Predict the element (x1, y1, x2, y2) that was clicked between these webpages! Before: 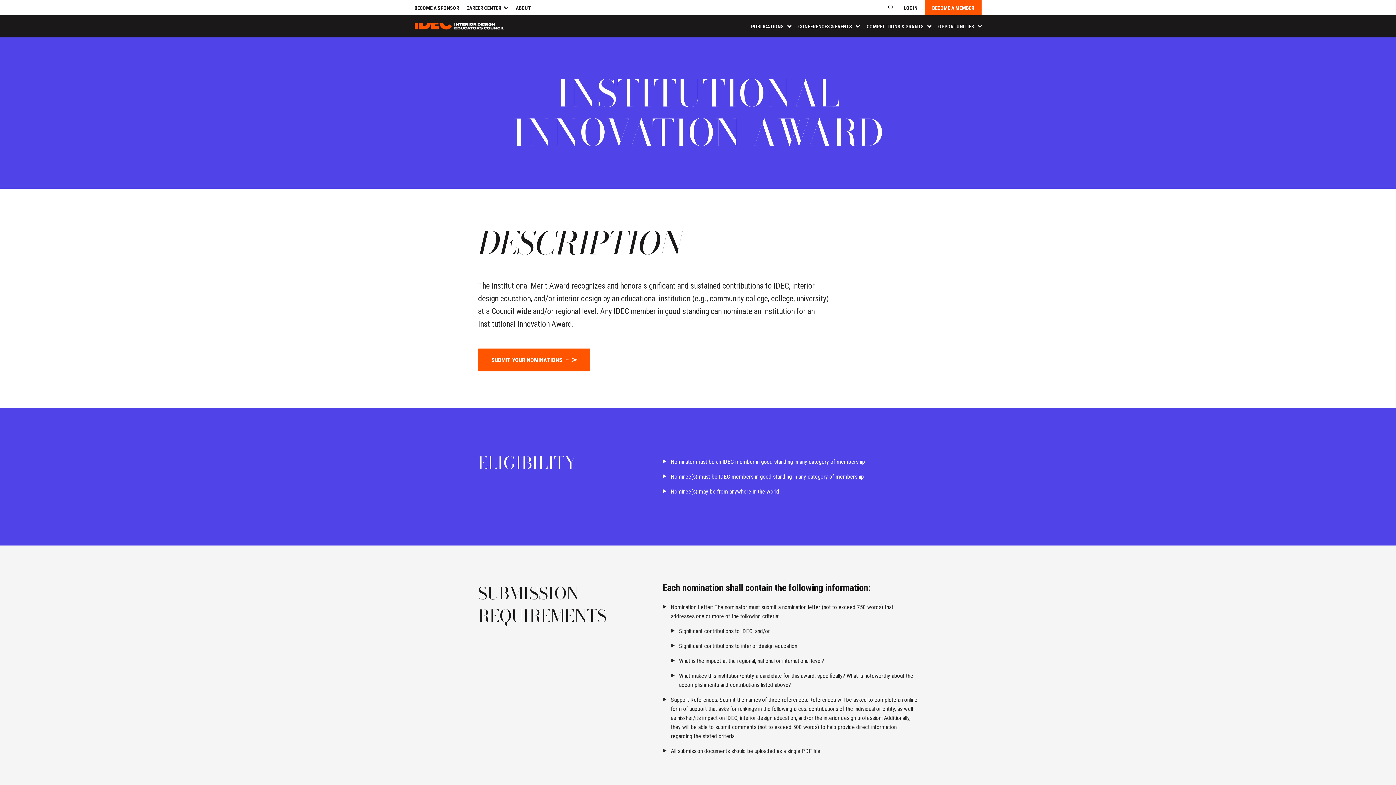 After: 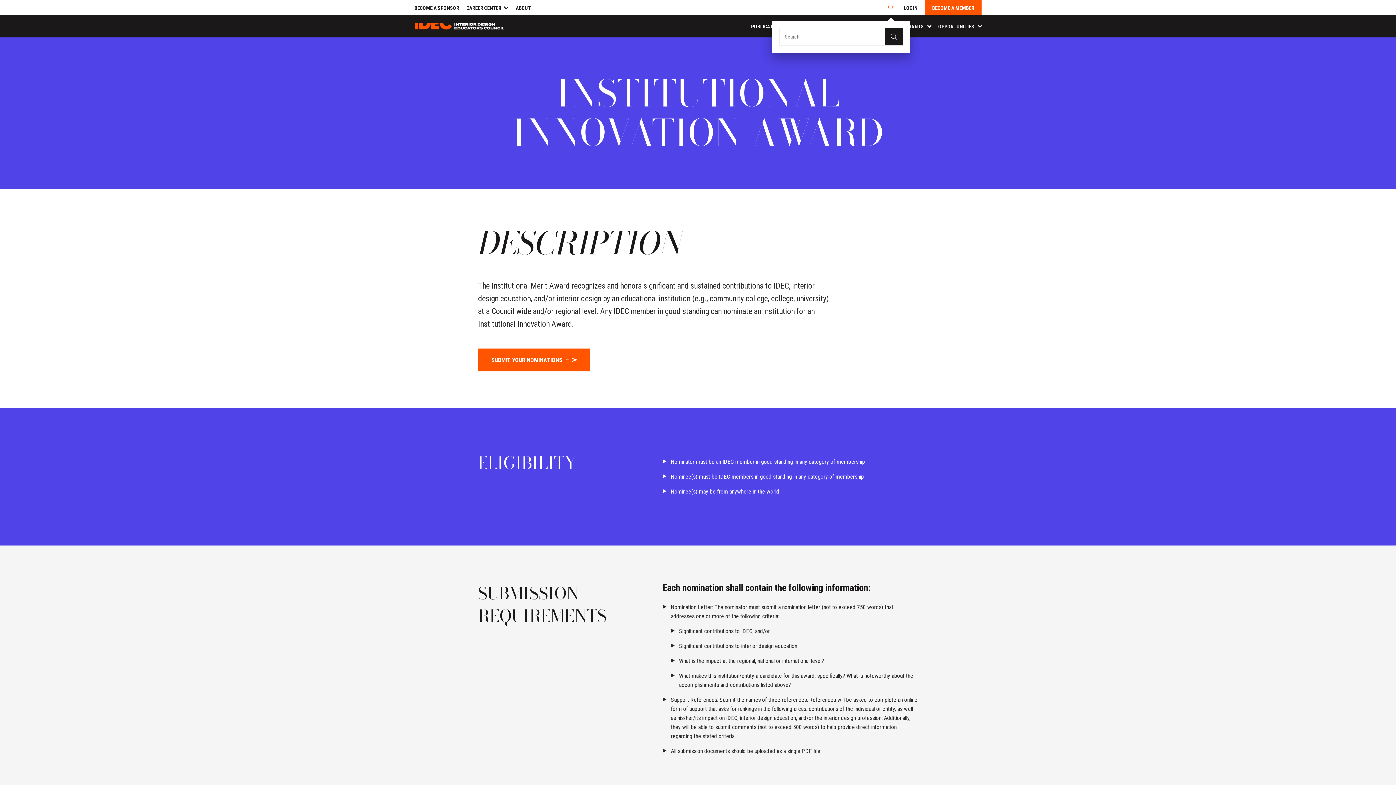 Action: bbox: (887, 4, 894, 11)